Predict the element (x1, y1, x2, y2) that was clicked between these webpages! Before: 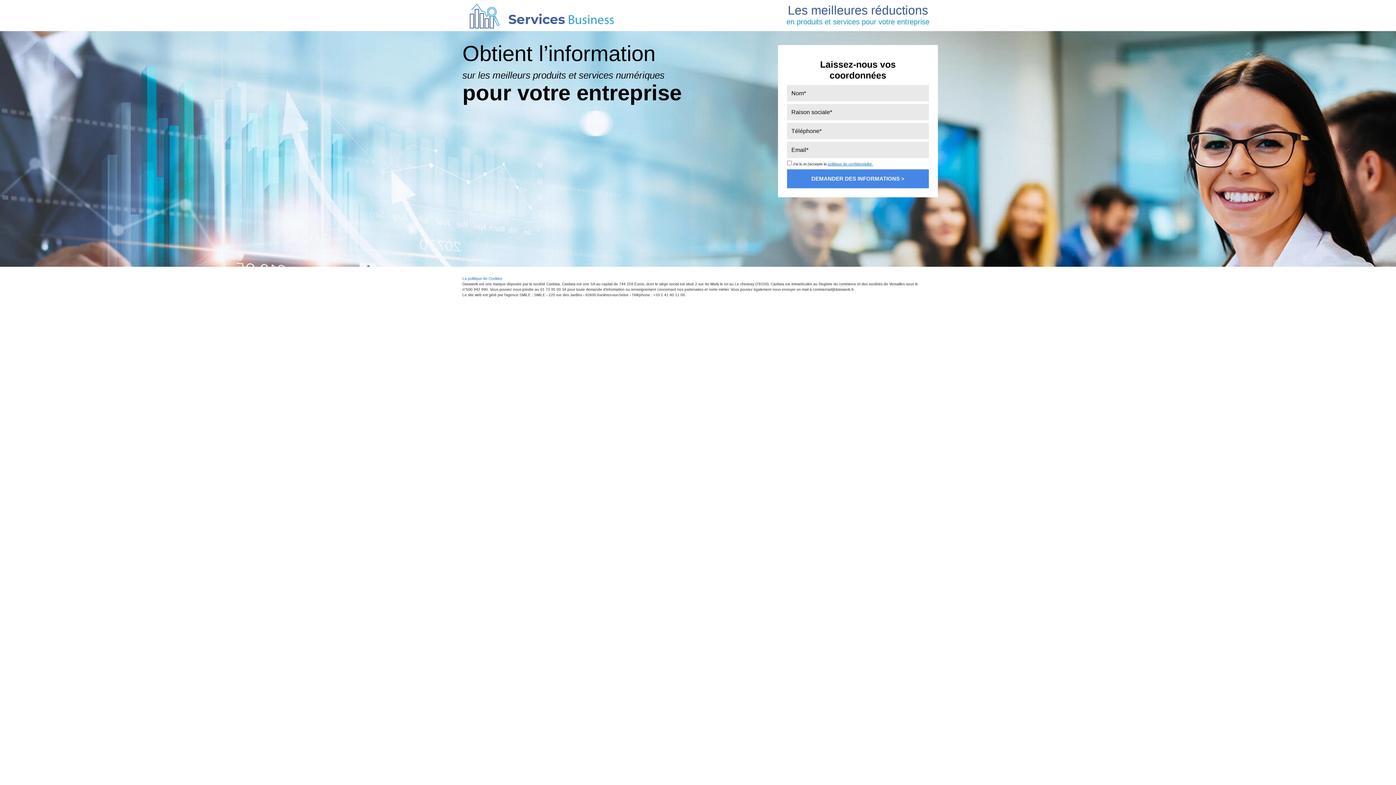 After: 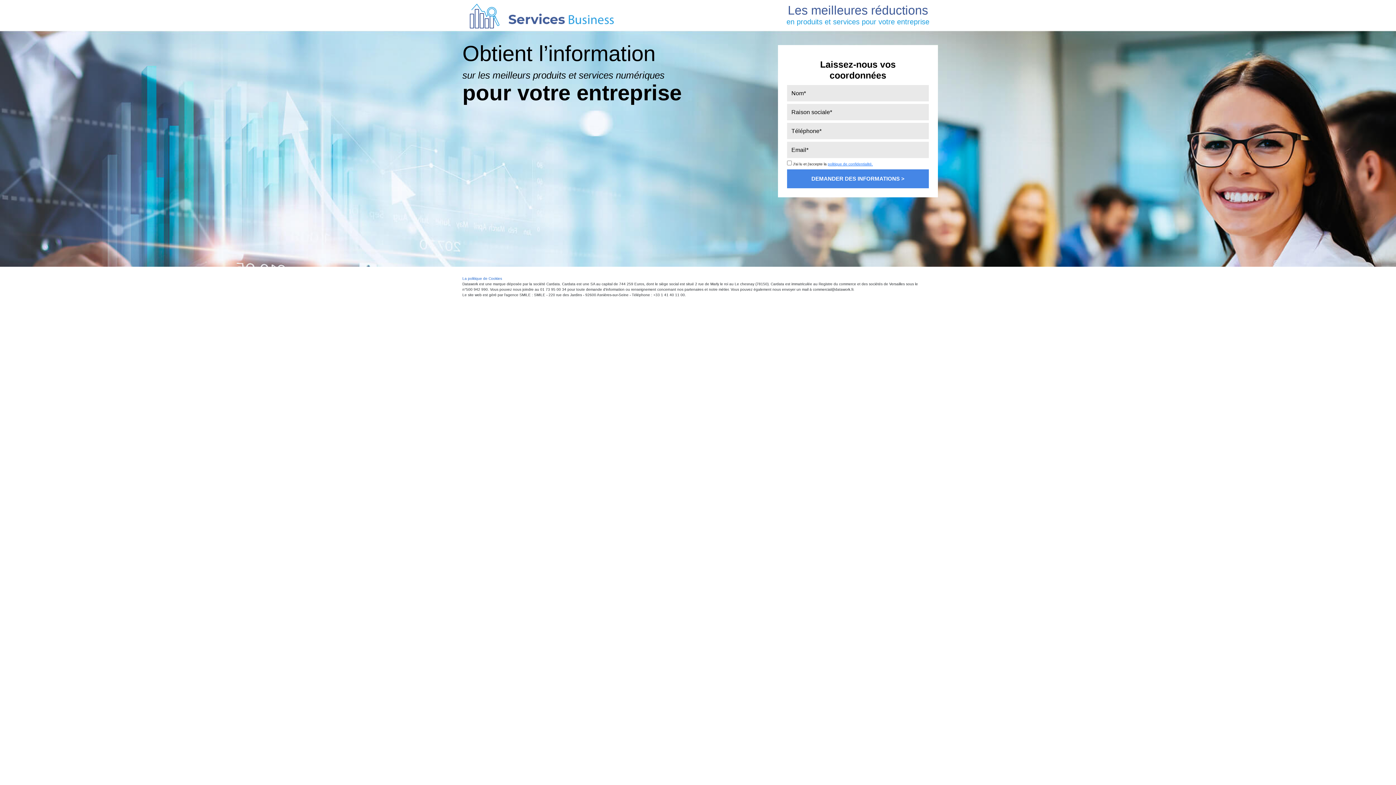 Action: bbox: (462, 276, 502, 280) label: La politique de Cookies